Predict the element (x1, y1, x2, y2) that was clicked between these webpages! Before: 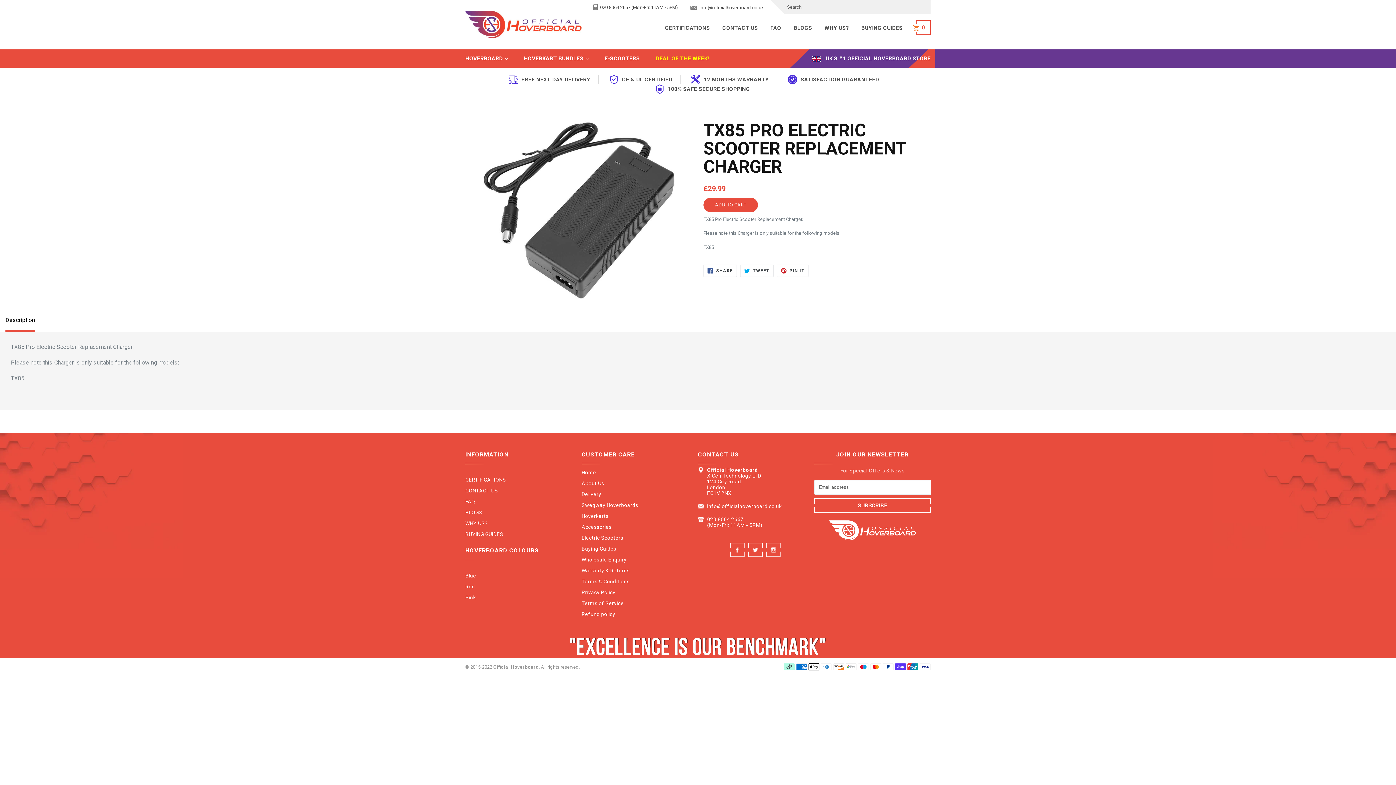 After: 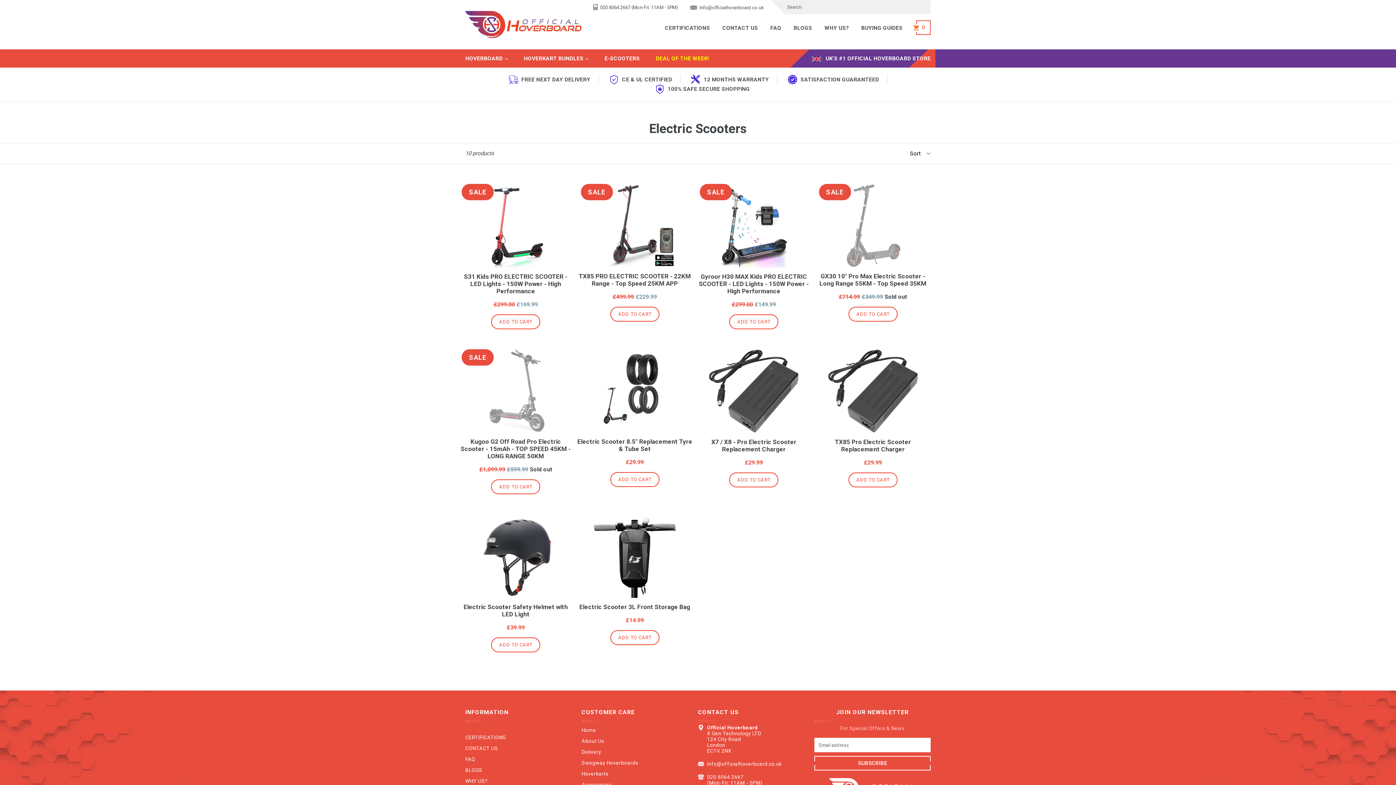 Action: label: Electric Scooters bbox: (581, 532, 698, 543)